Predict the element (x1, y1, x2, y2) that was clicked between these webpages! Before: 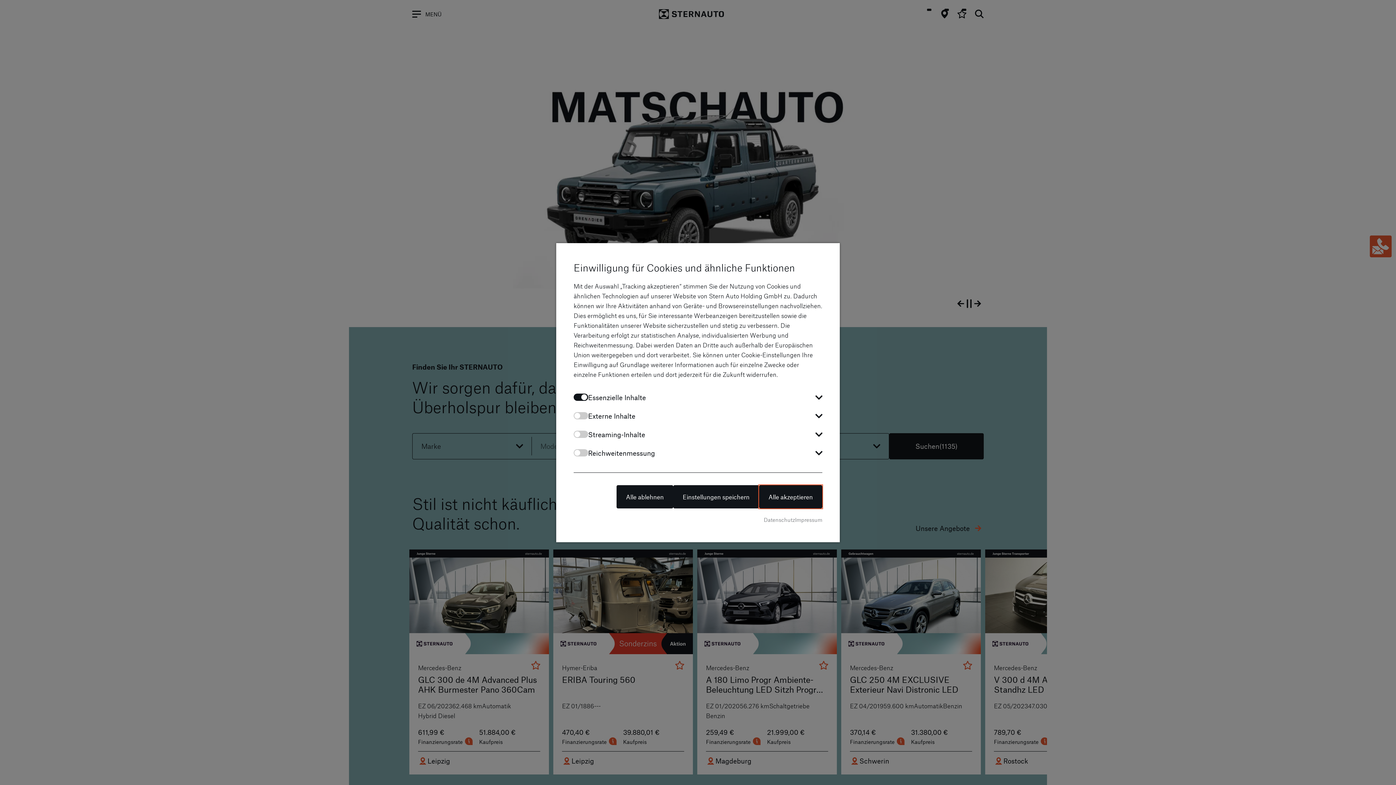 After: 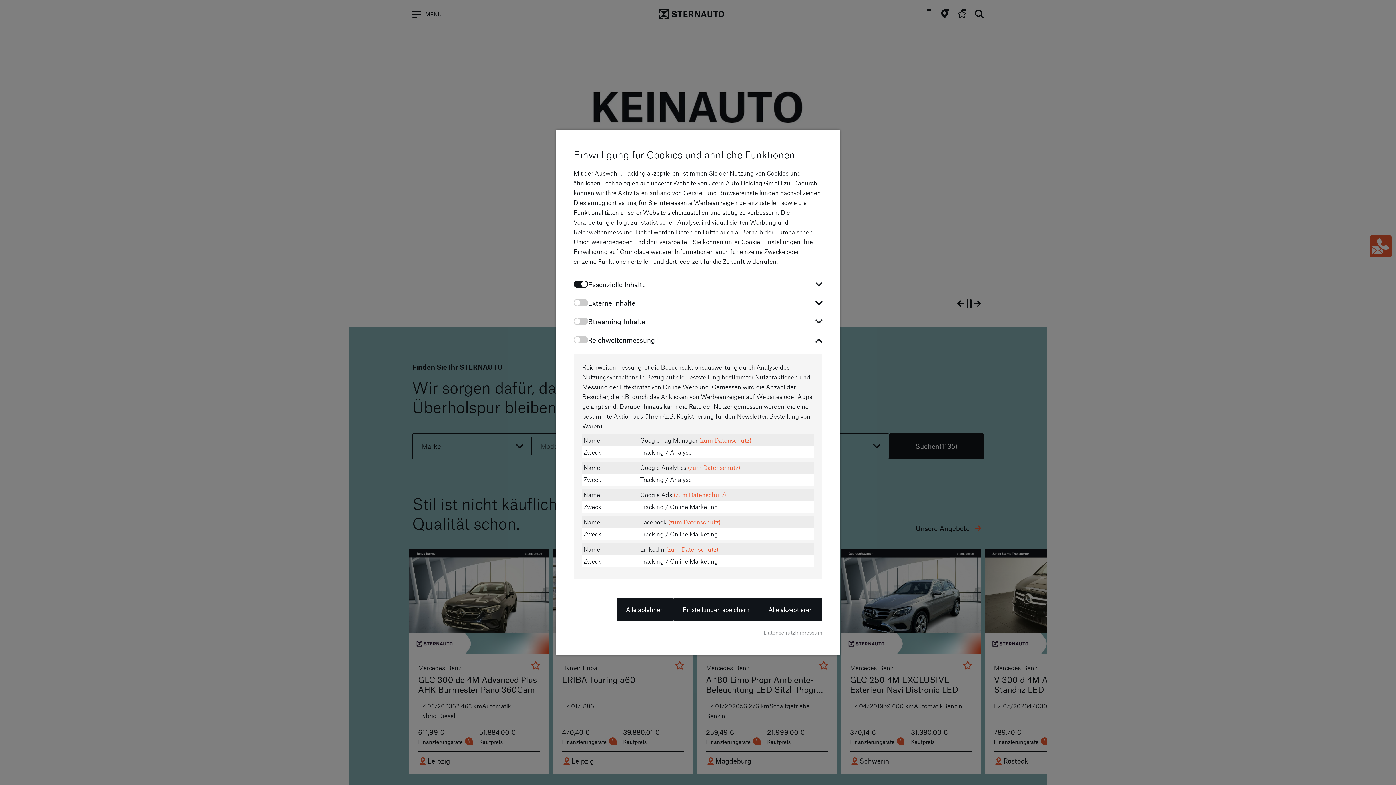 Action: bbox: (588, 448, 822, 458) label: Reichweitenmessung